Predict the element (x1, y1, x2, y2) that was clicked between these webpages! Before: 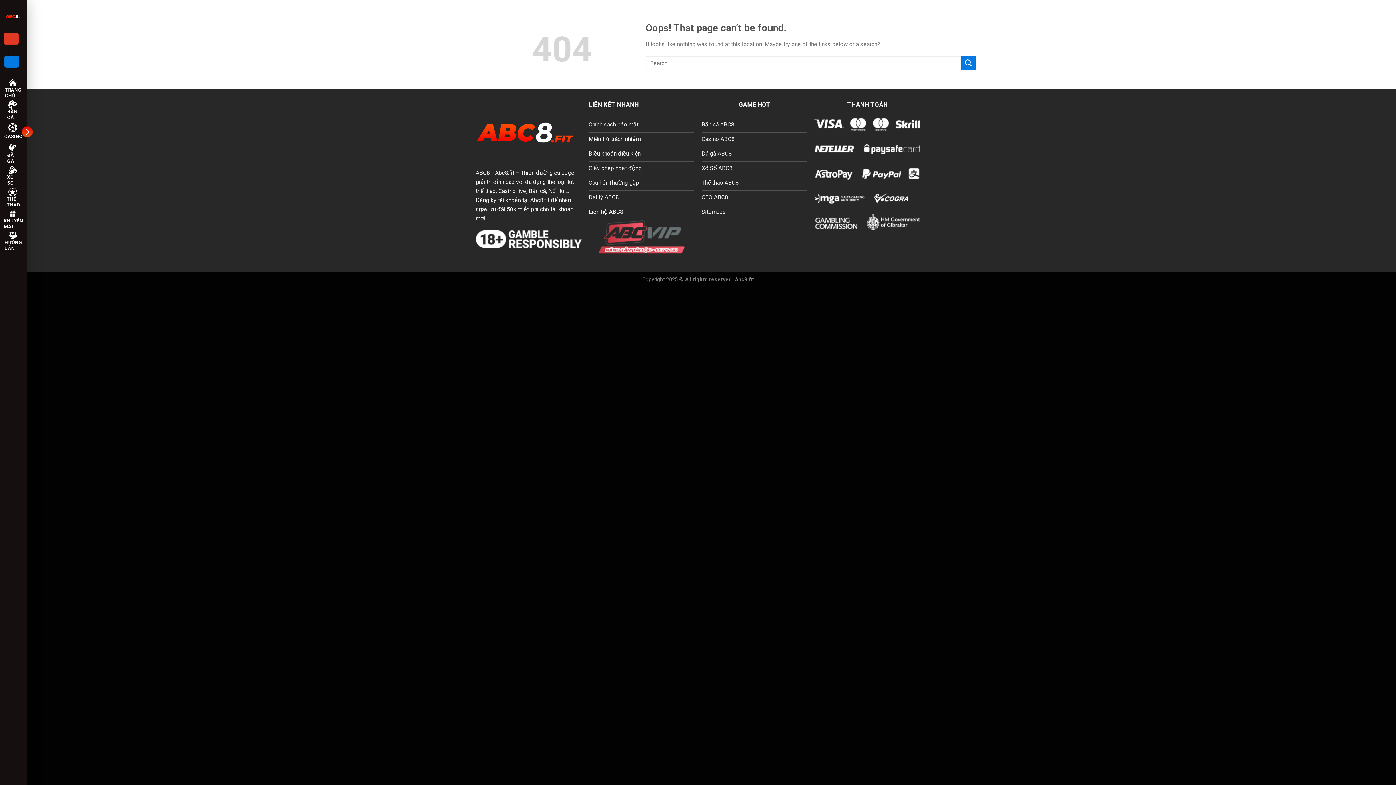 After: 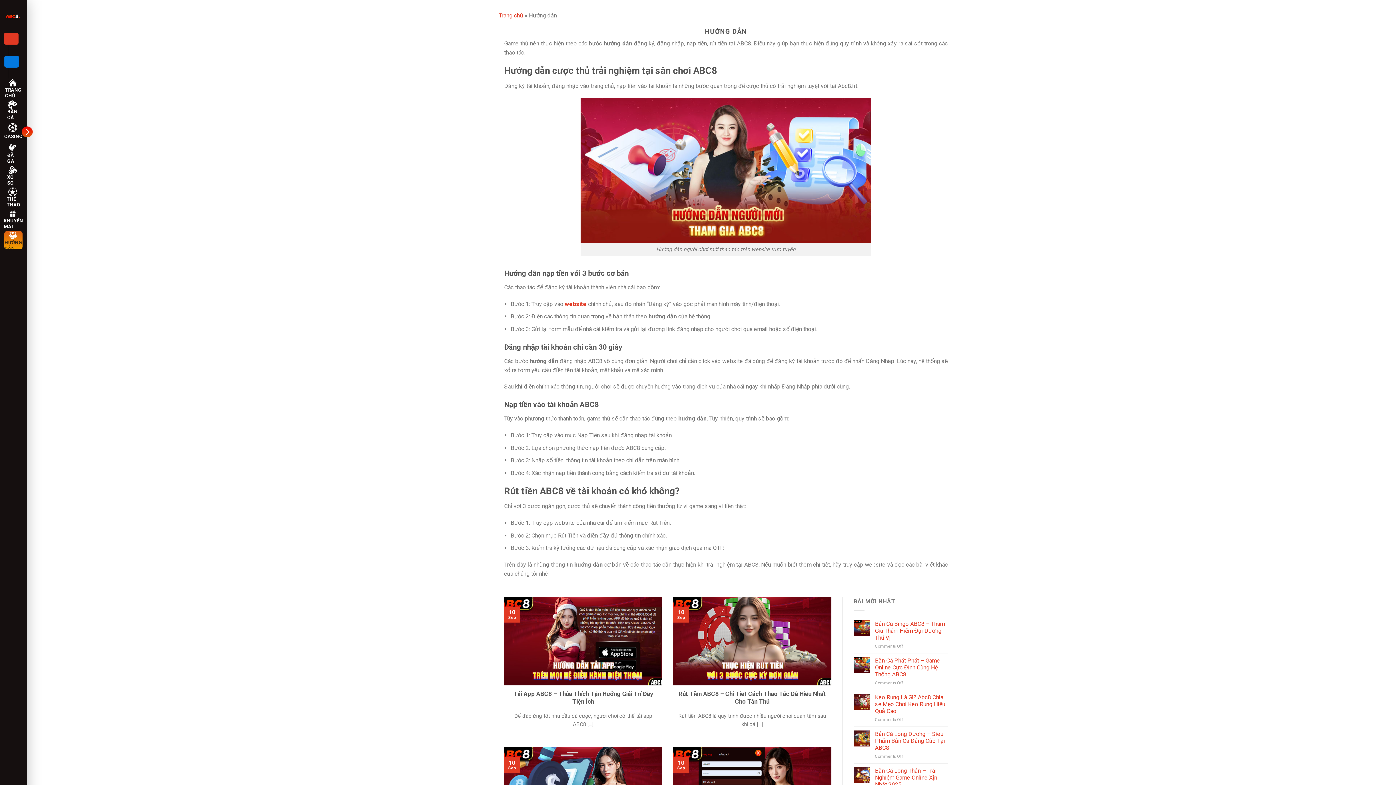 Action: label: HƯỚNG DẪN bbox: (4, 231, 22, 249)